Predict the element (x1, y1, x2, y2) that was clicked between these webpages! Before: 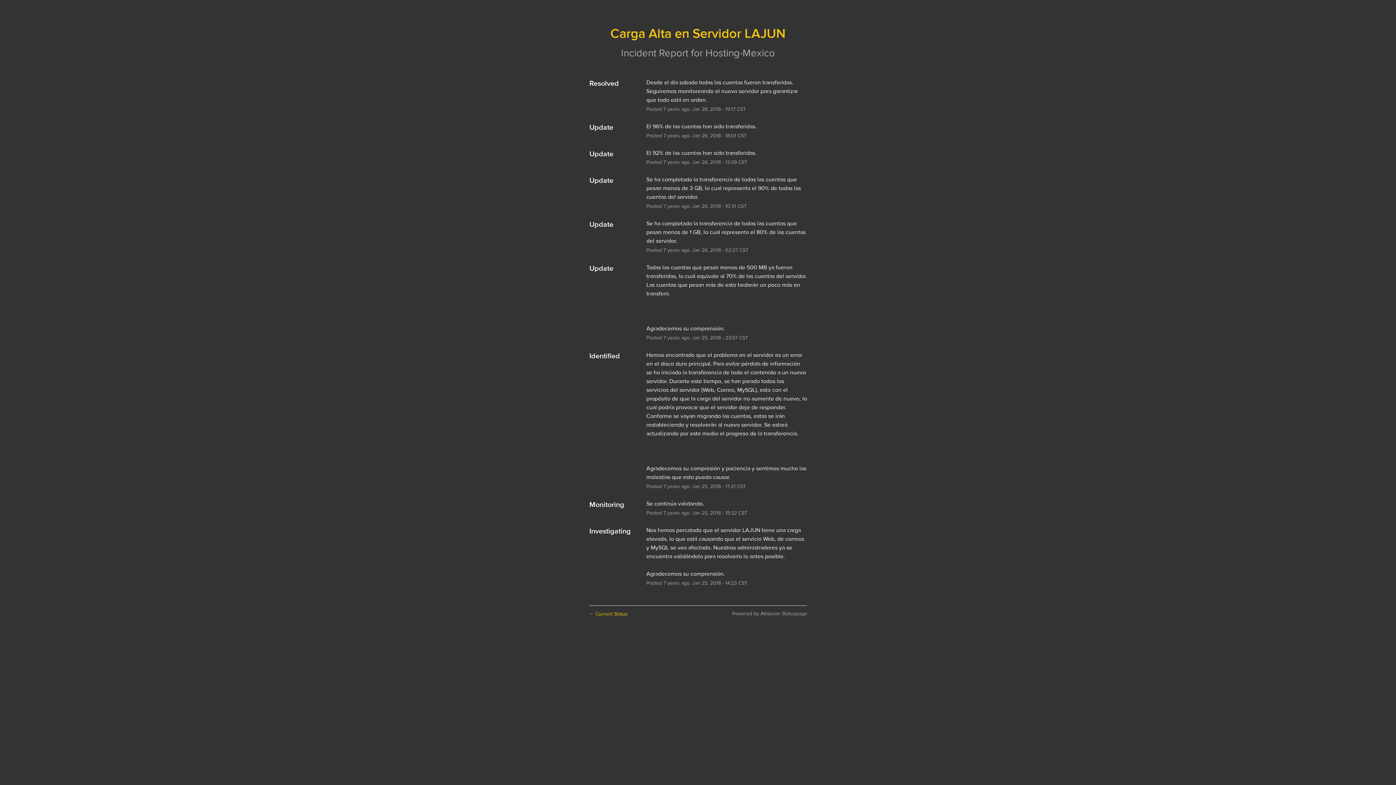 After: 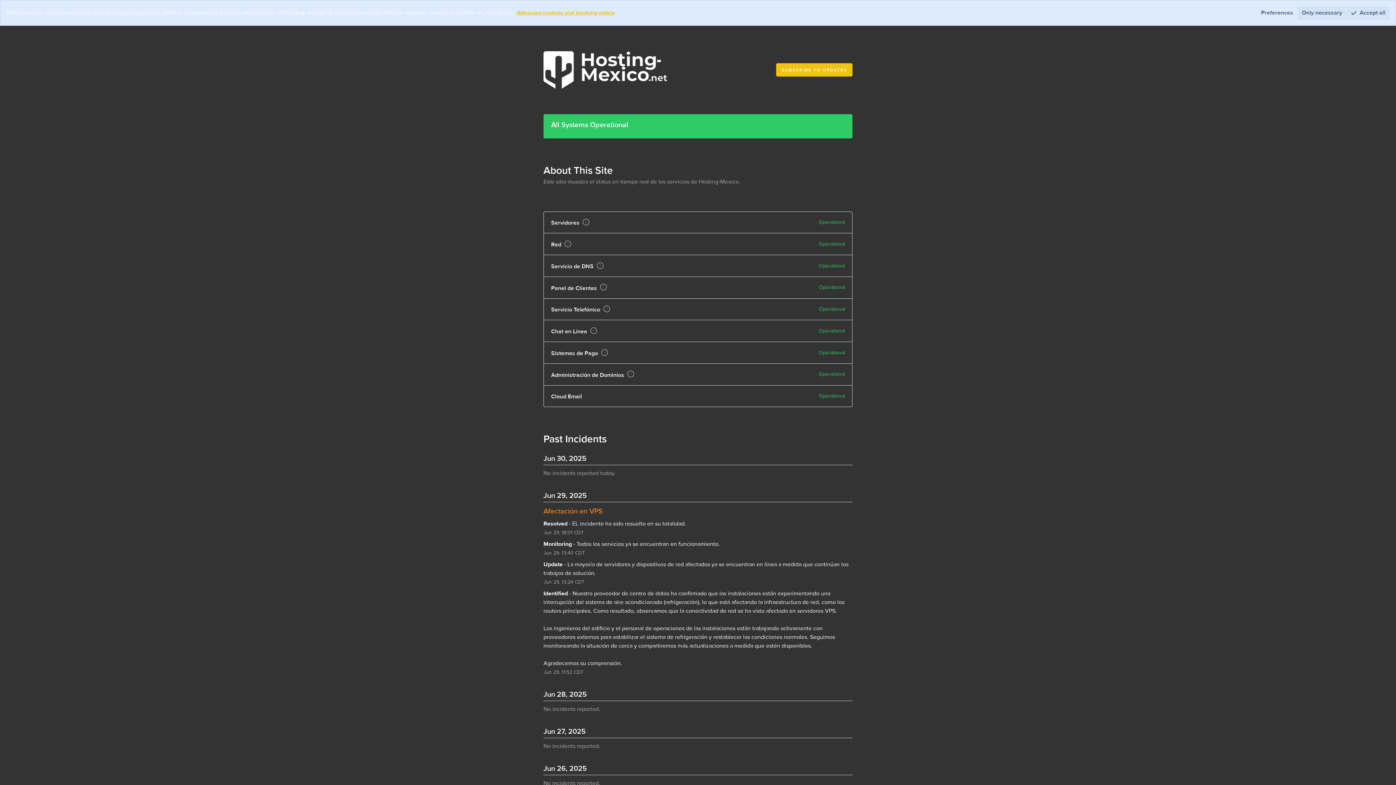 Action: bbox: (705, 46, 775, 59) label: Hosting-Mexico